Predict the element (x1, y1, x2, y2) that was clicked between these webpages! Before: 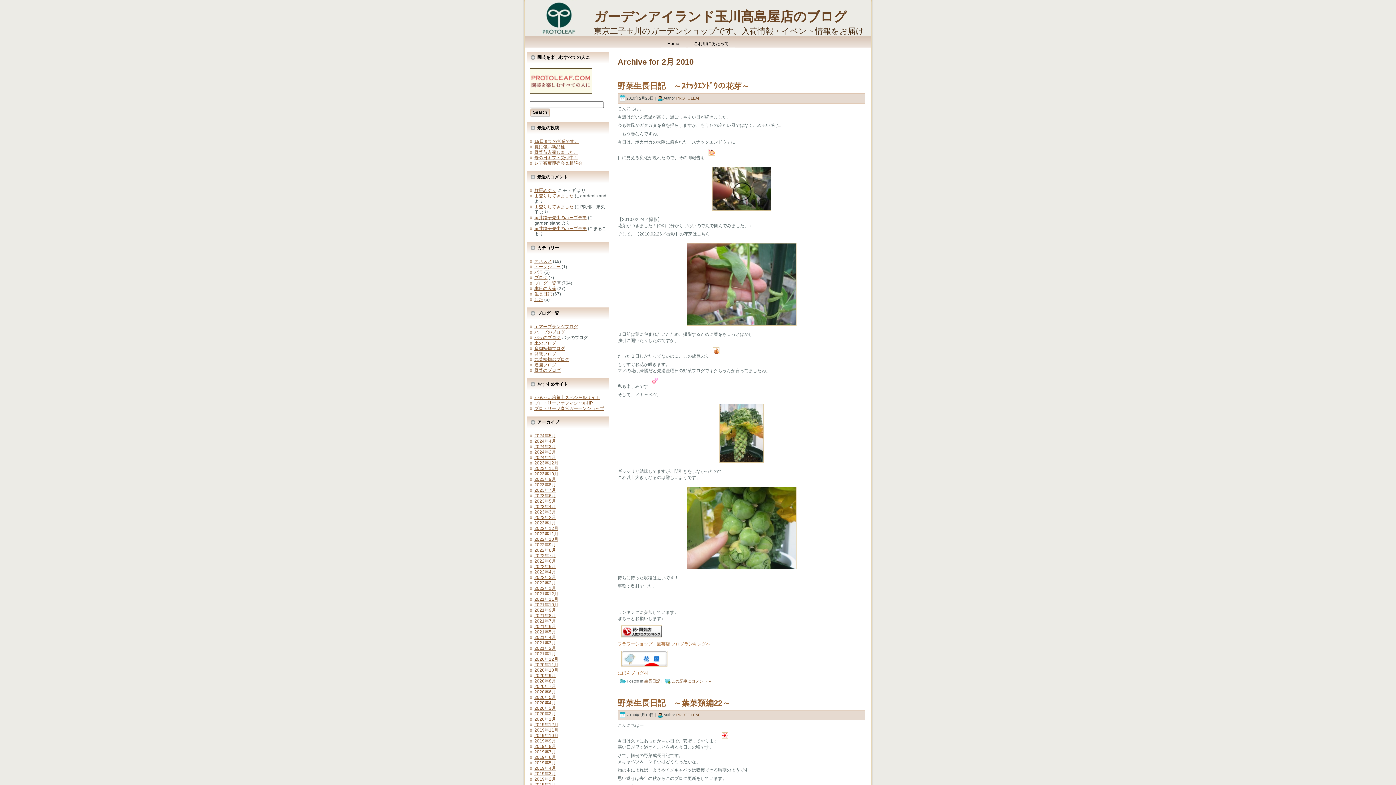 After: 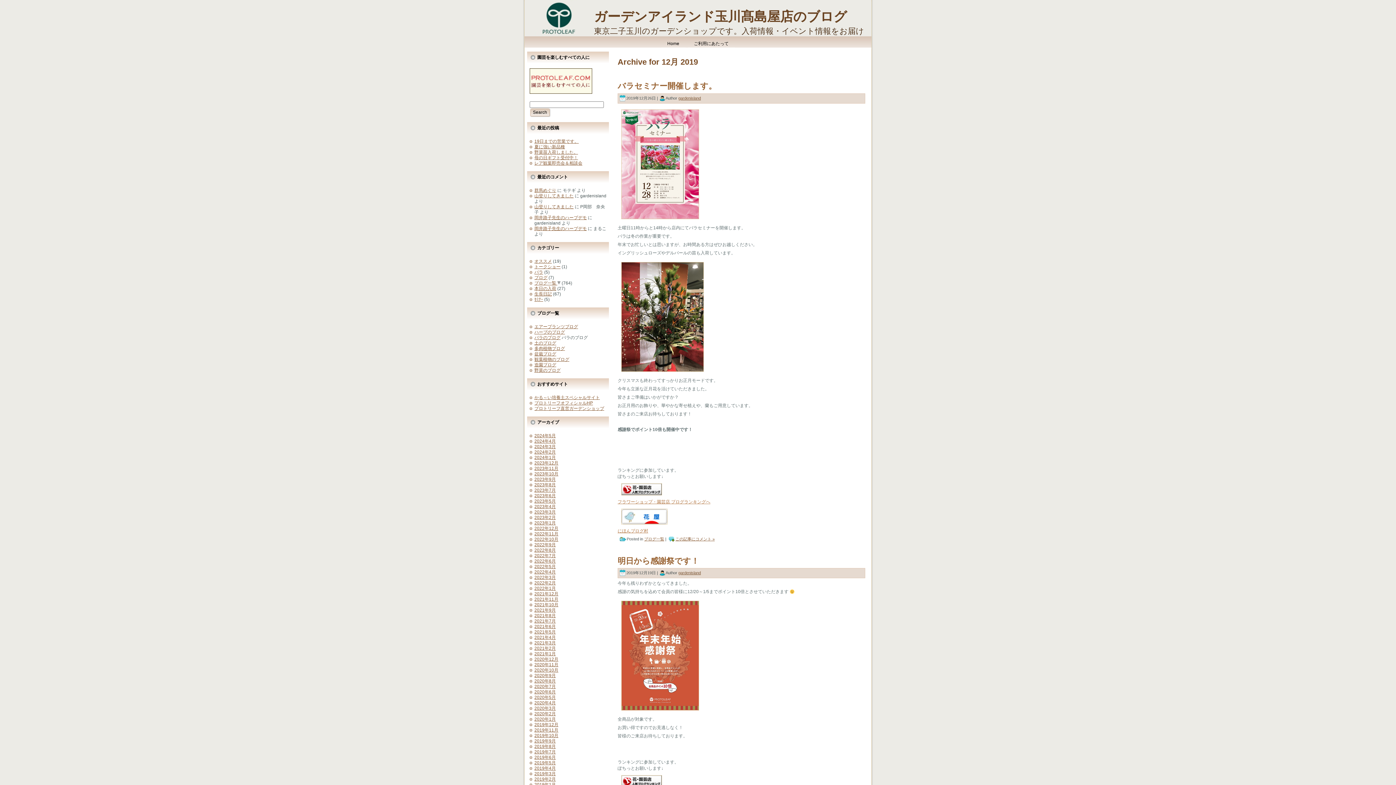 Action: label: 2019年12月 bbox: (534, 722, 558, 727)